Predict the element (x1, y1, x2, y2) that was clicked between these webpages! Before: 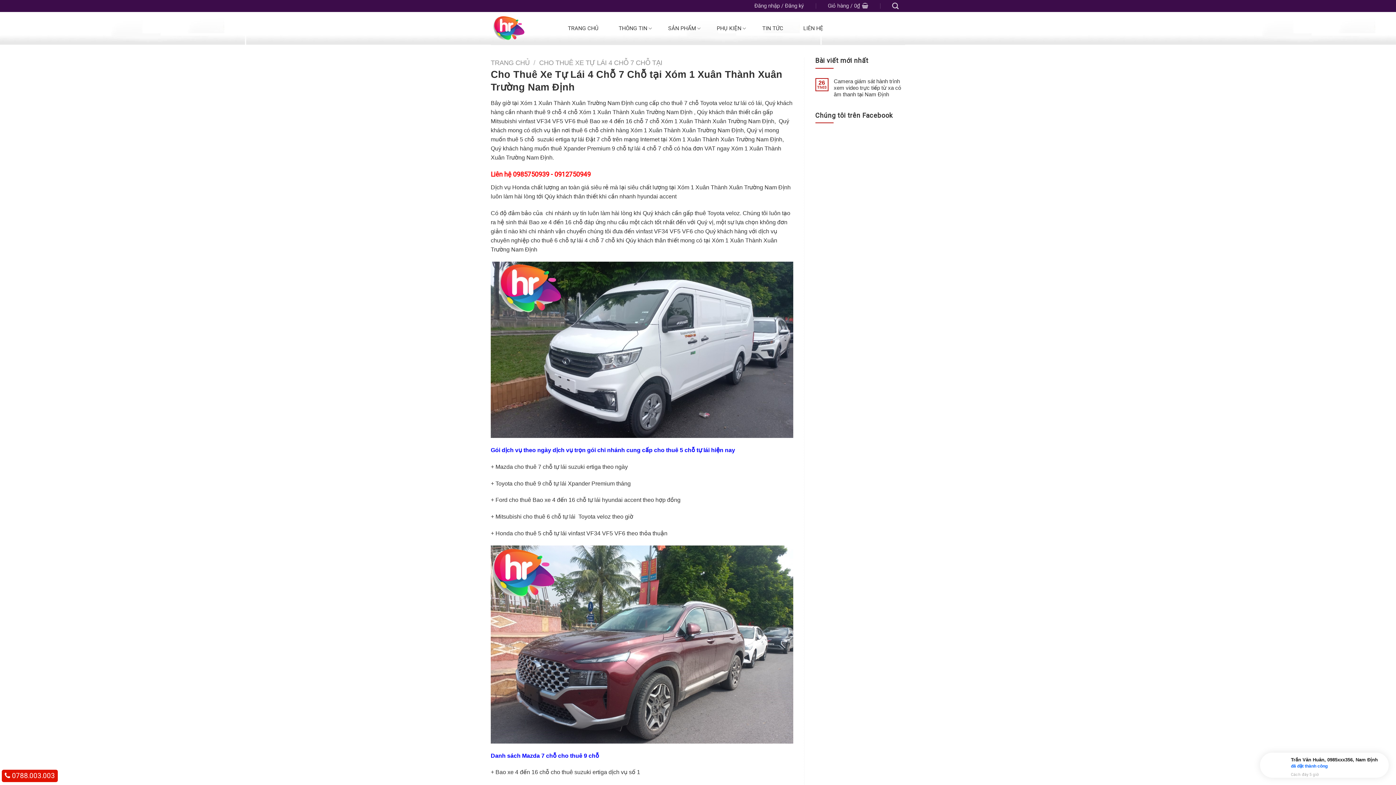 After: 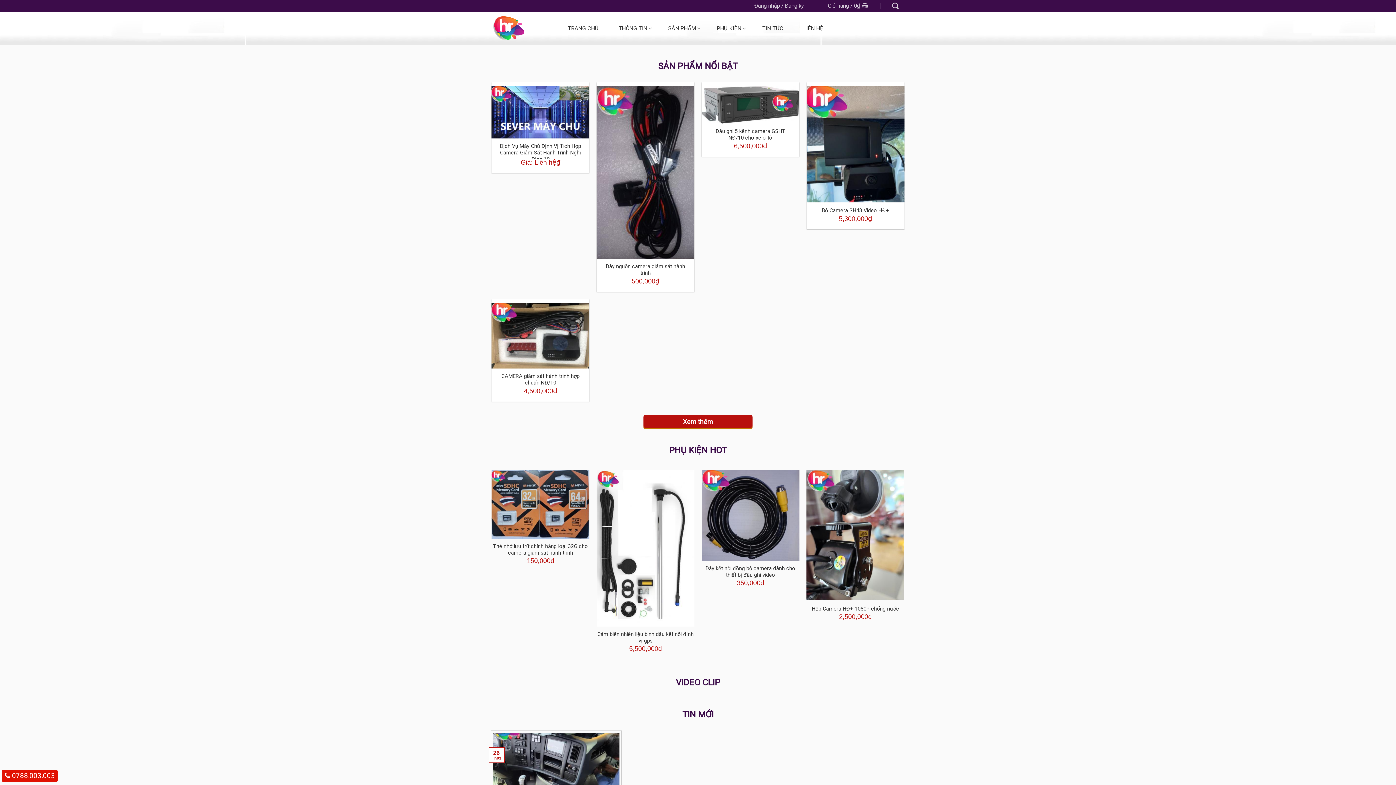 Action: bbox: (490, 12, 550, 44)